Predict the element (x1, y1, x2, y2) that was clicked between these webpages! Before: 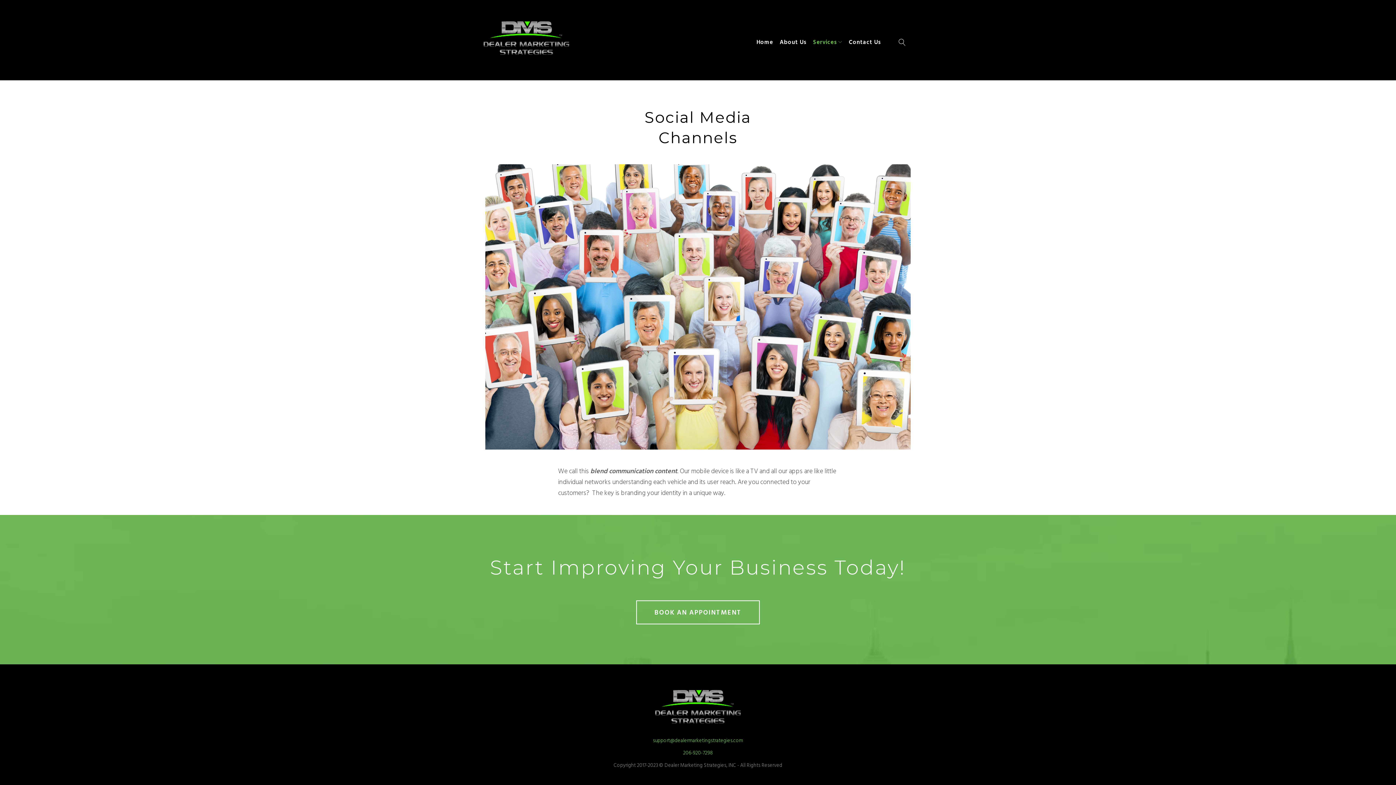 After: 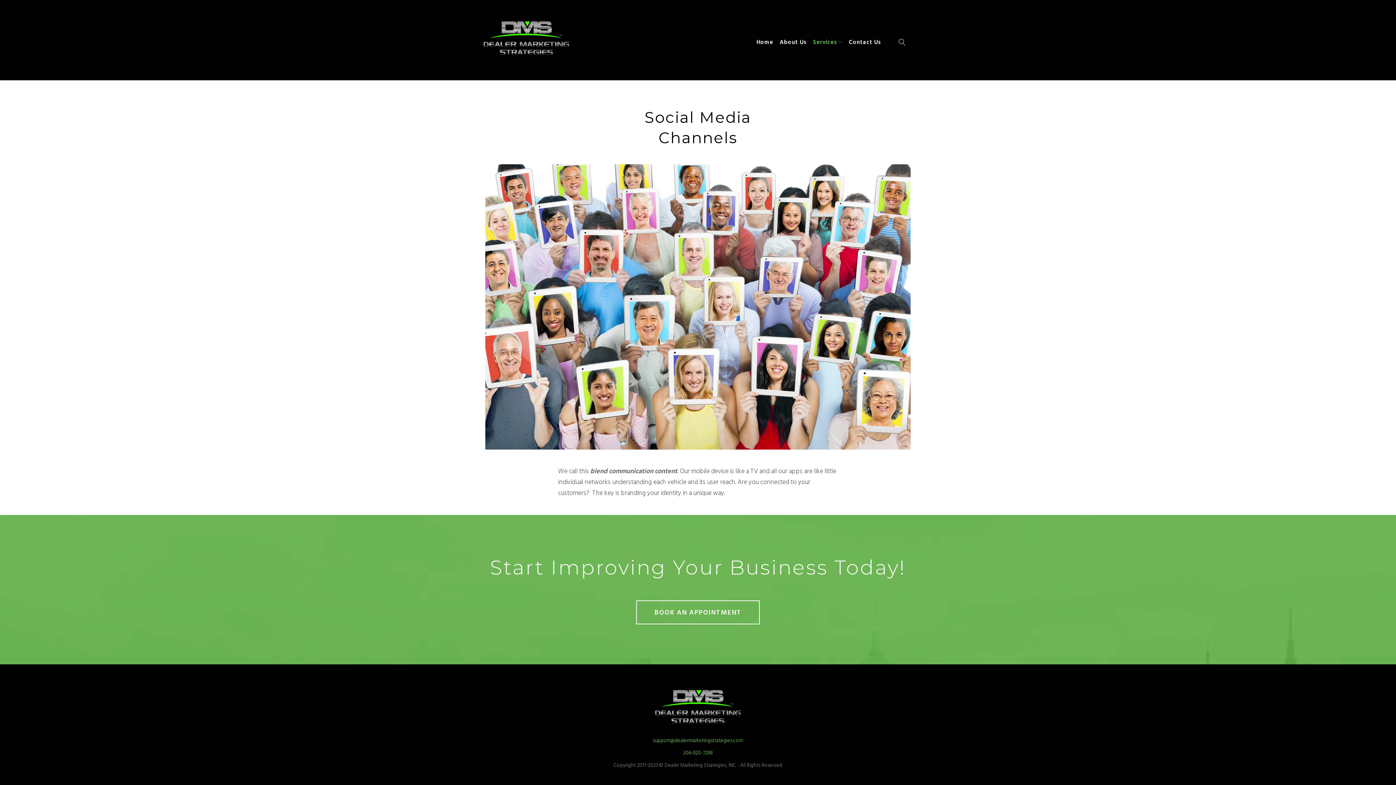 Action: label: support@dealermarketingstrategies.com bbox: (653, 736, 743, 745)